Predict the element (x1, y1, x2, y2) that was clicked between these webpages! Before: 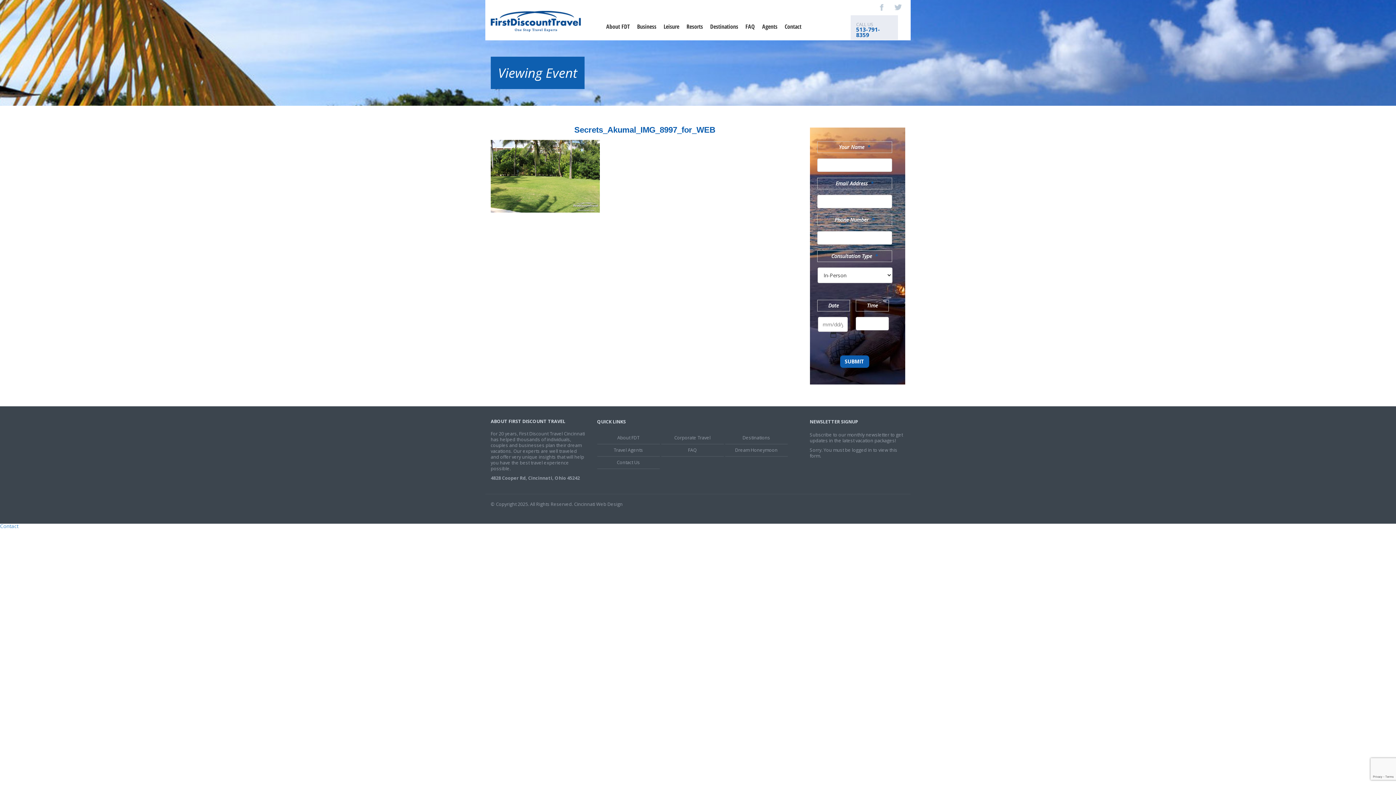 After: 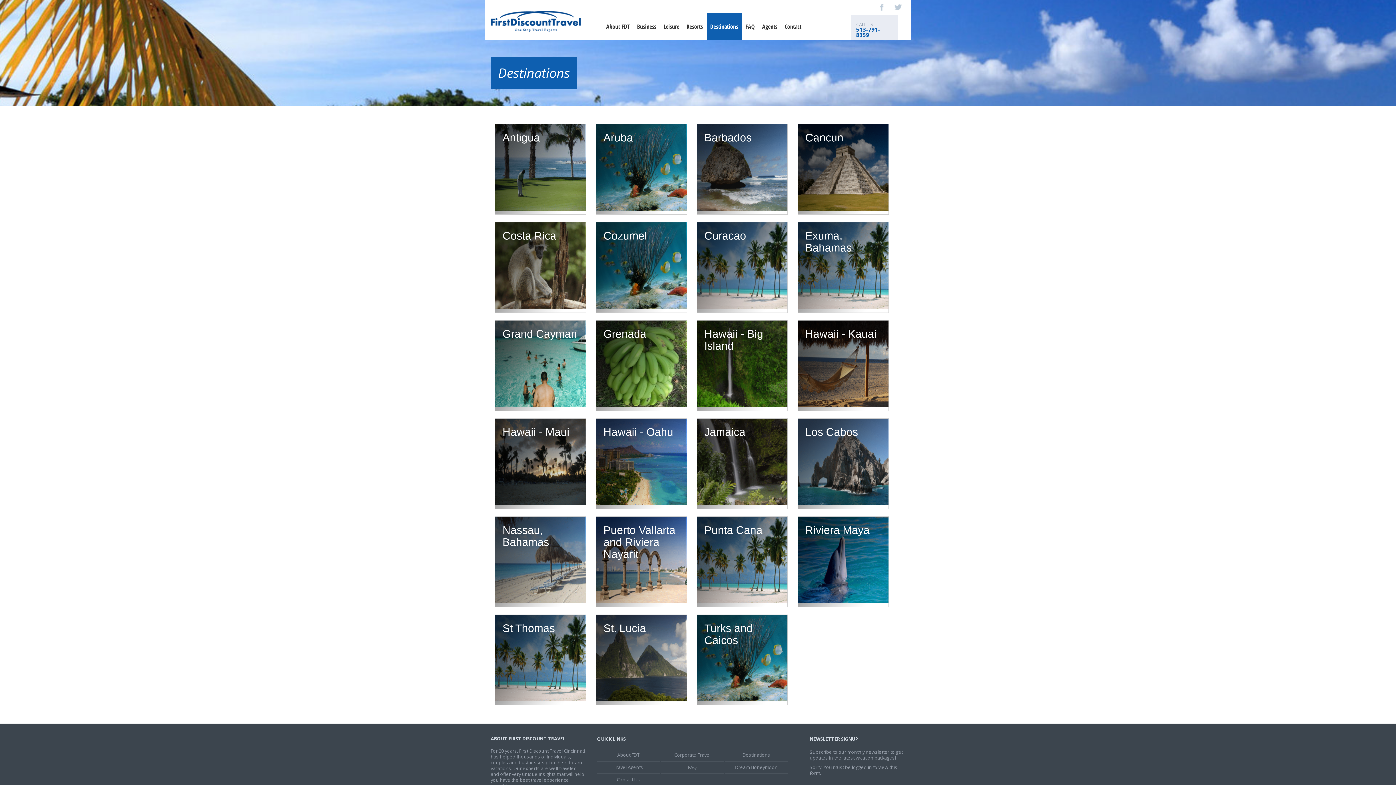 Action: bbox: (706, 12, 742, 40) label: Destinations